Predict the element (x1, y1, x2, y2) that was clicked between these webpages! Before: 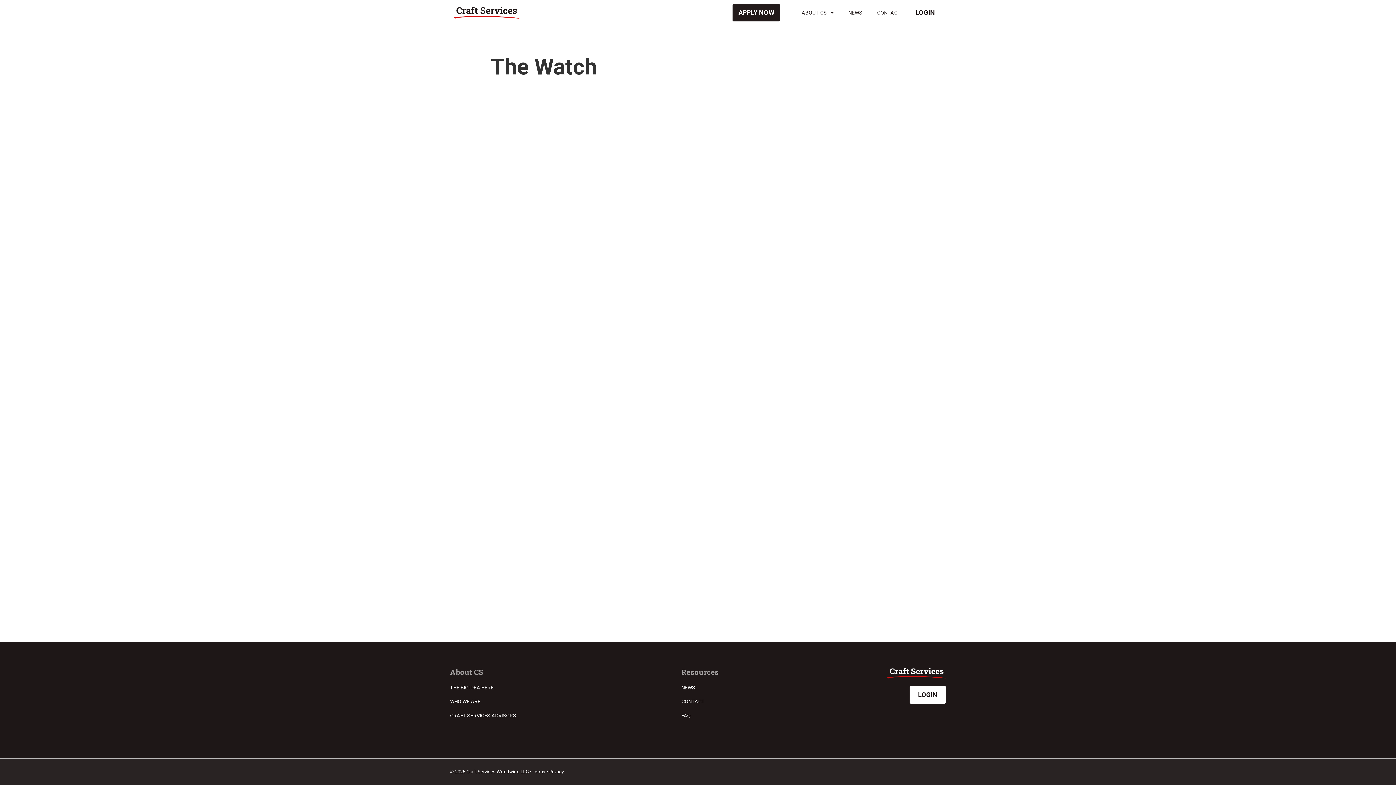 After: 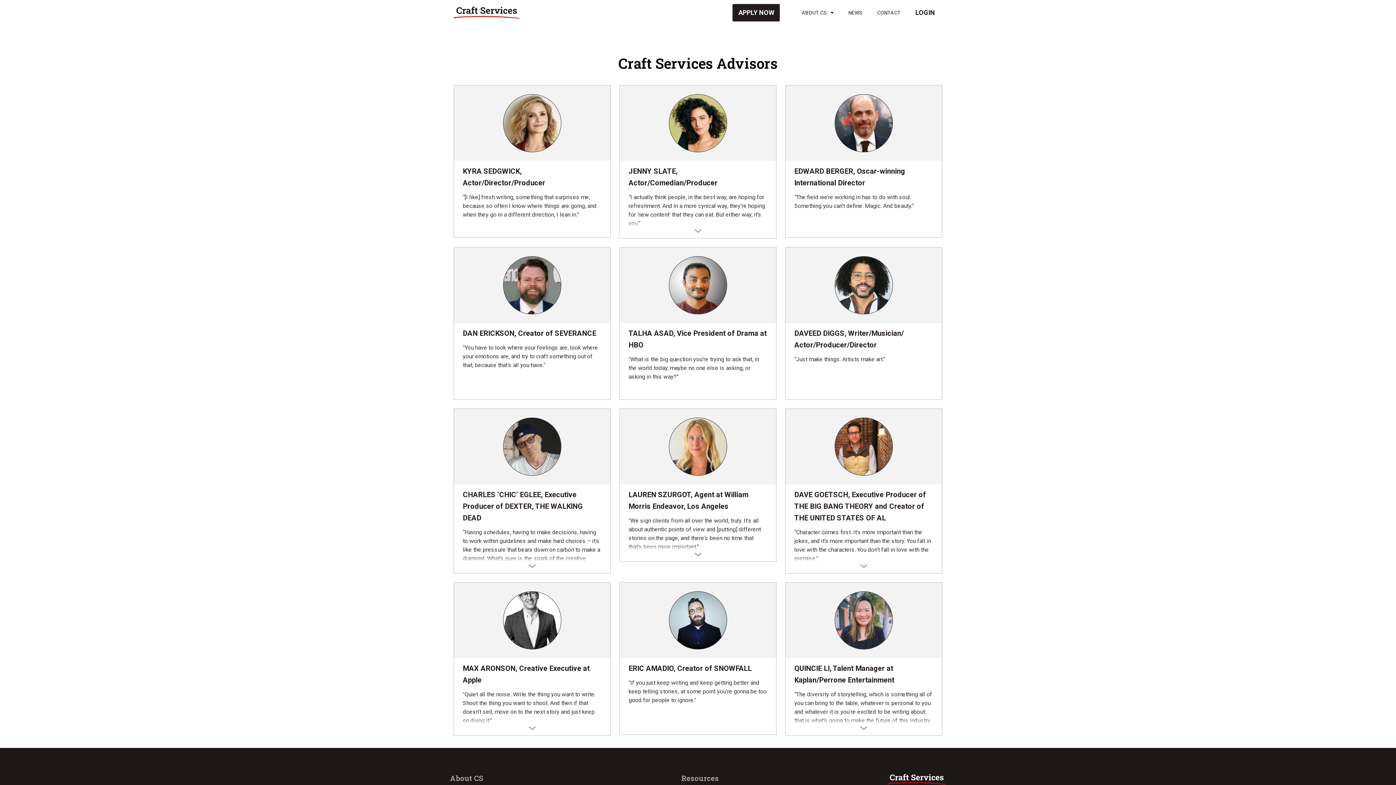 Action: bbox: (450, 712, 516, 718) label: CRAFT SERVICES ADVISORS